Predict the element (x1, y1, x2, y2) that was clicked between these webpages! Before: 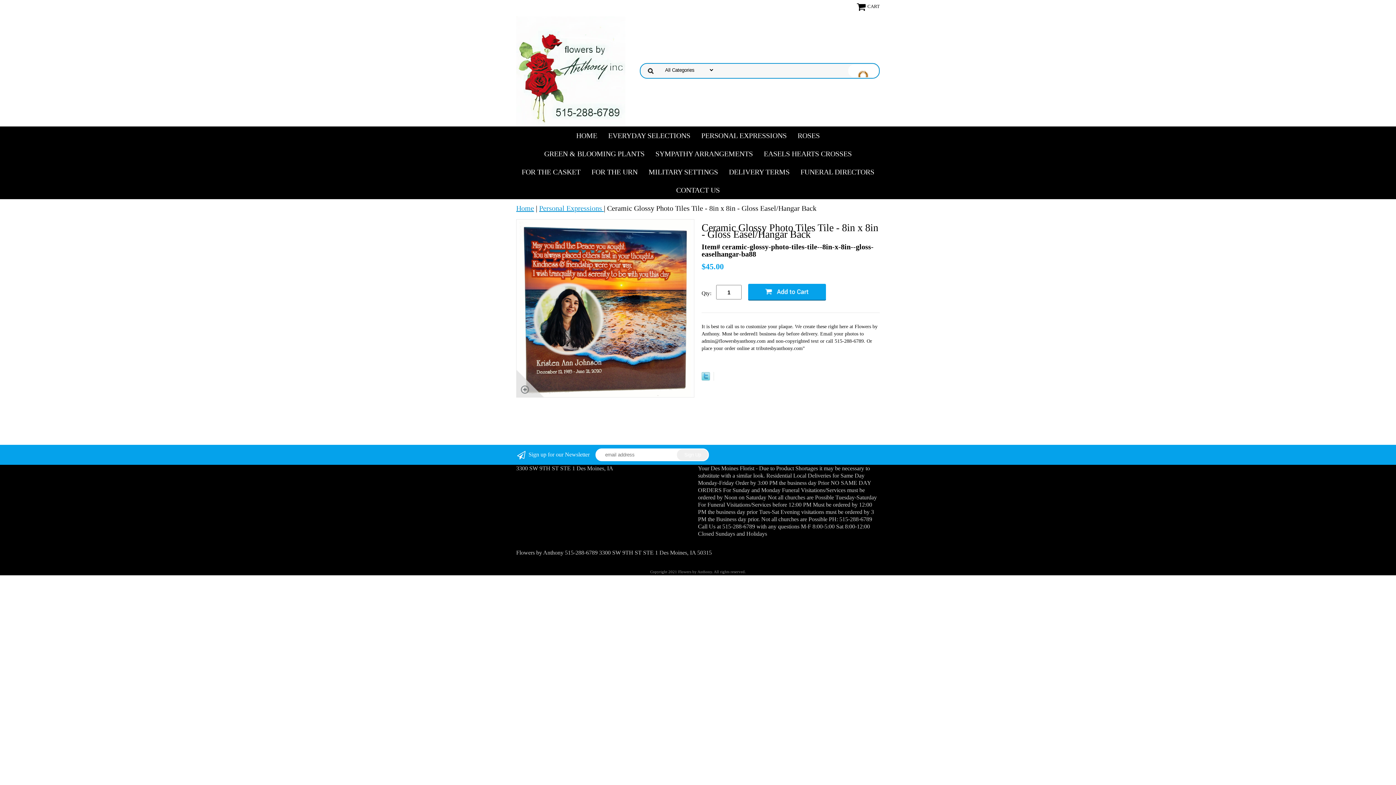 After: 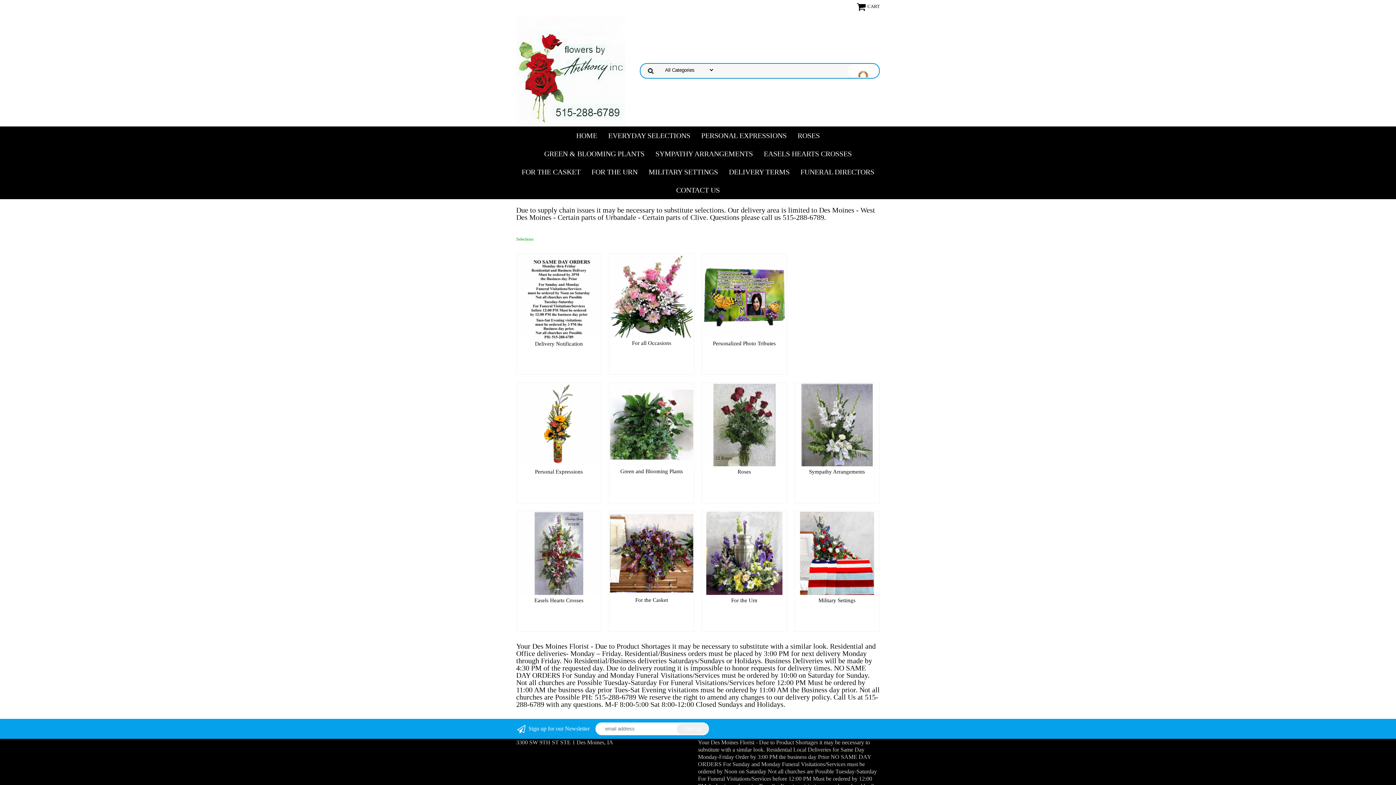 Action: label: Home bbox: (516, 204, 534, 212)